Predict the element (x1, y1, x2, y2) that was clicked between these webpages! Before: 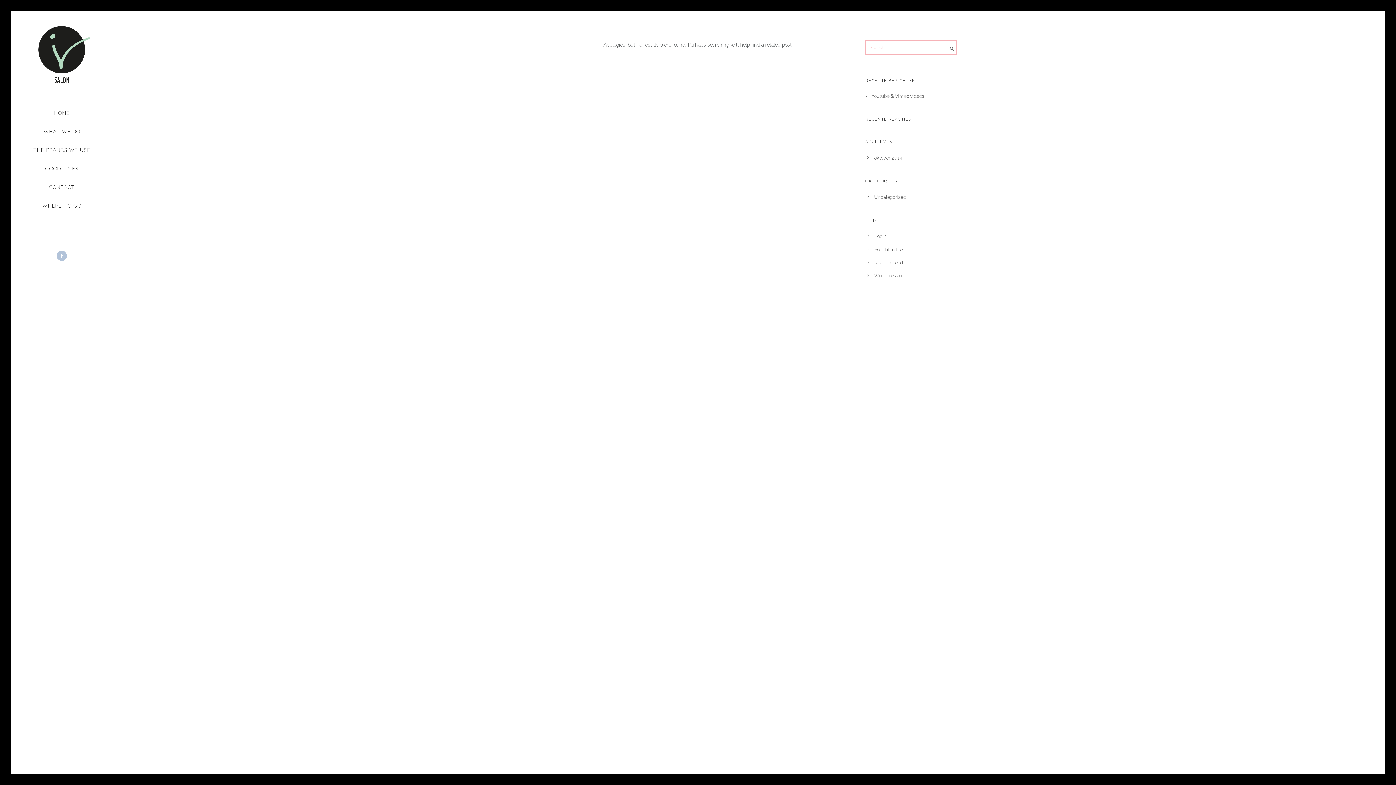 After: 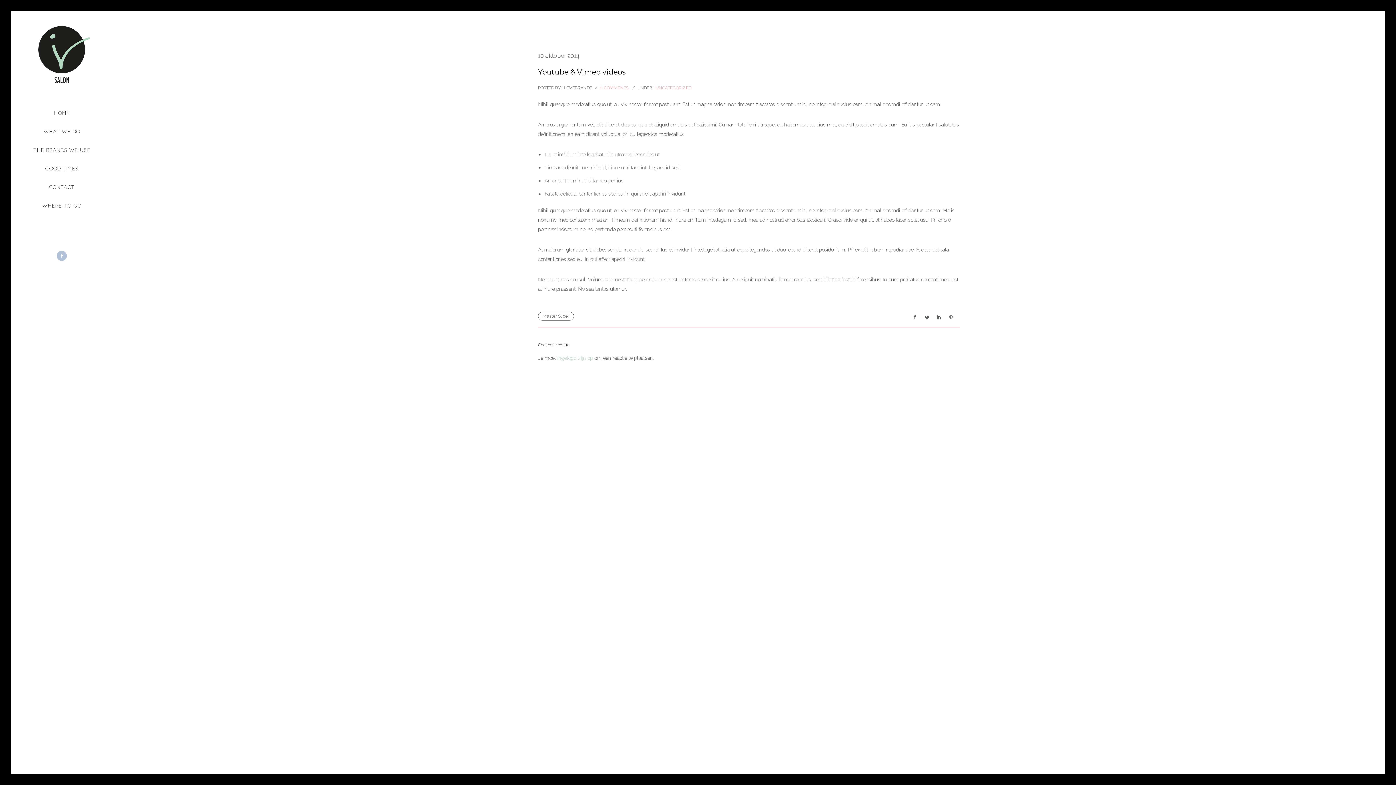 Action: bbox: (871, 93, 924, 98) label: Youtube & Vimeo videos